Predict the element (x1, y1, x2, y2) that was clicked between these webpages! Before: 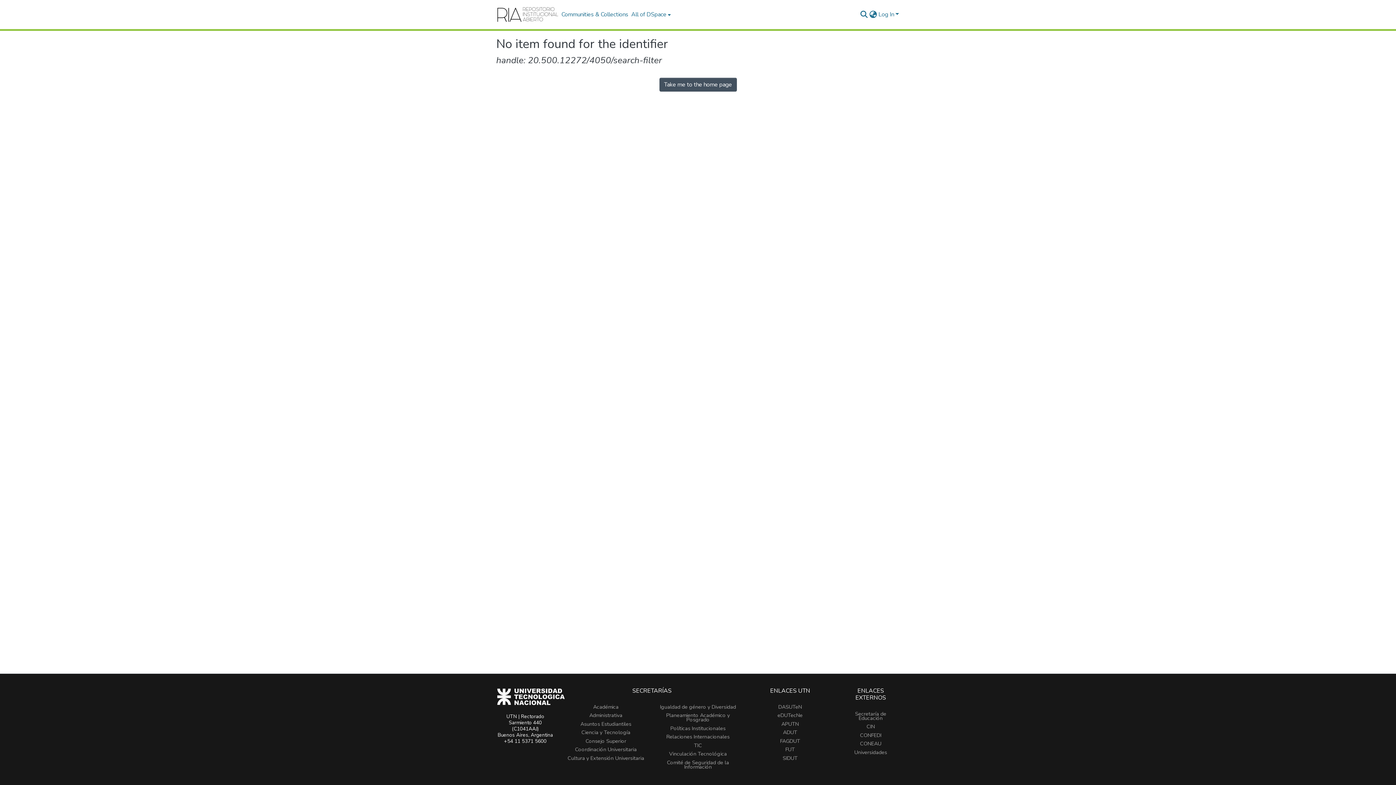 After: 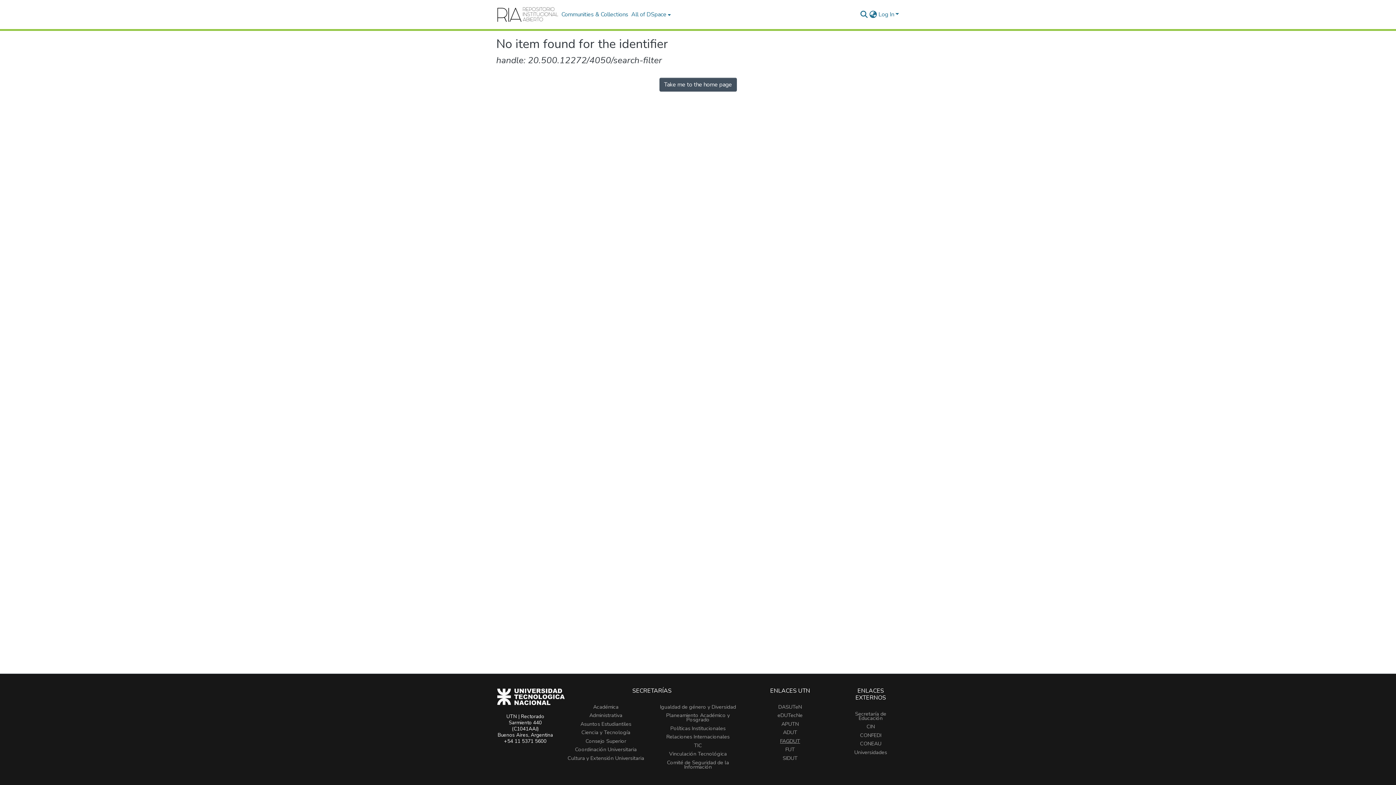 Action: label: FAGDUT bbox: (780, 737, 800, 745)